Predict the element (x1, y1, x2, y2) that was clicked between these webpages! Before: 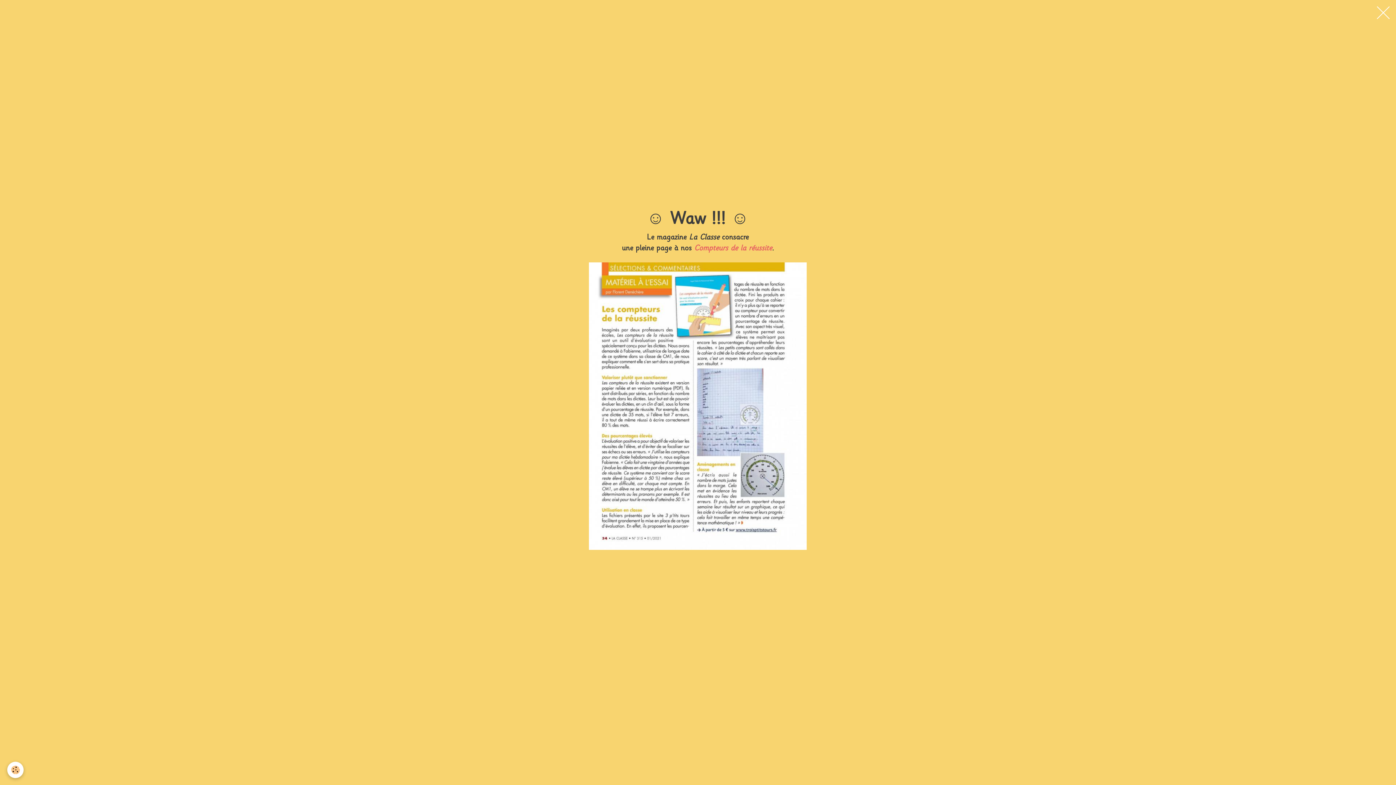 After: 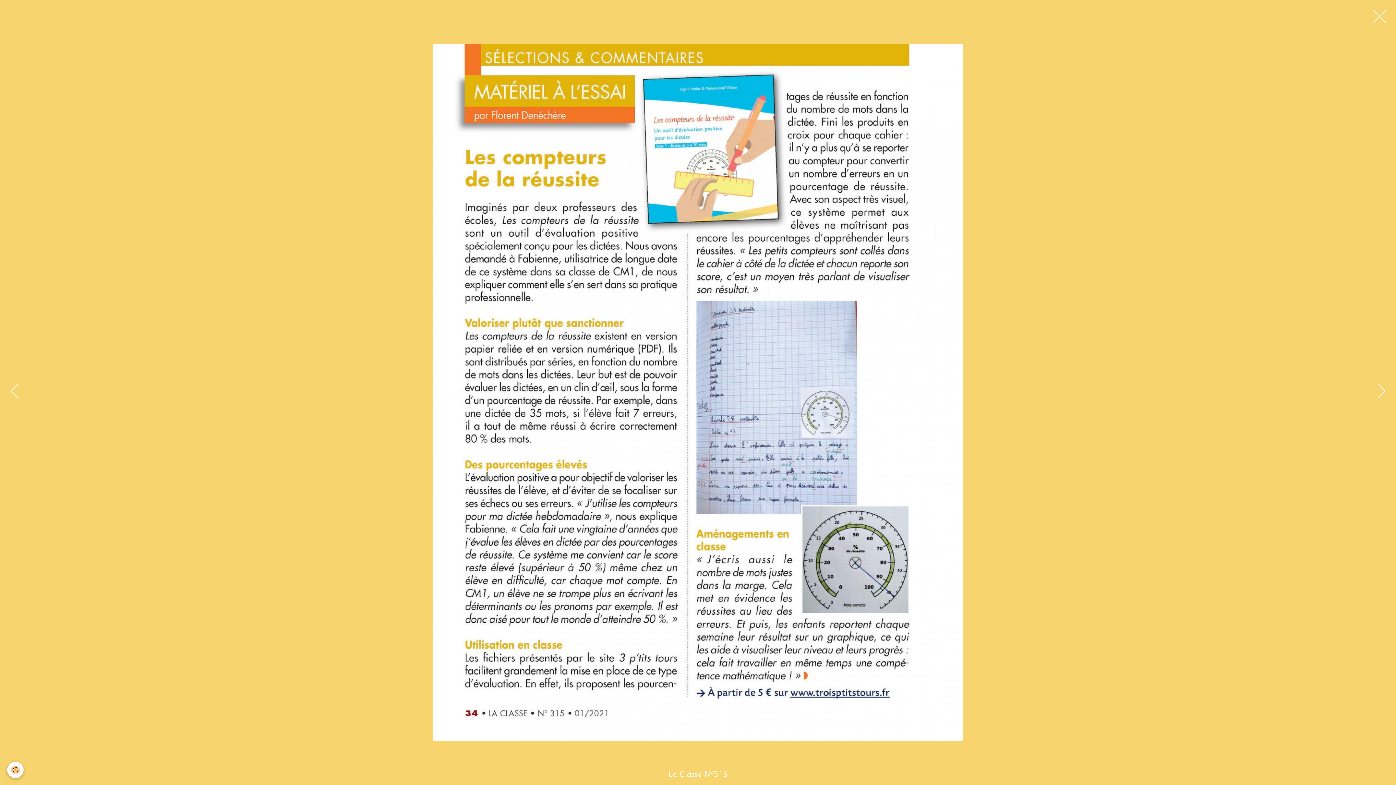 Action: bbox: (589, 262, 806, 550)